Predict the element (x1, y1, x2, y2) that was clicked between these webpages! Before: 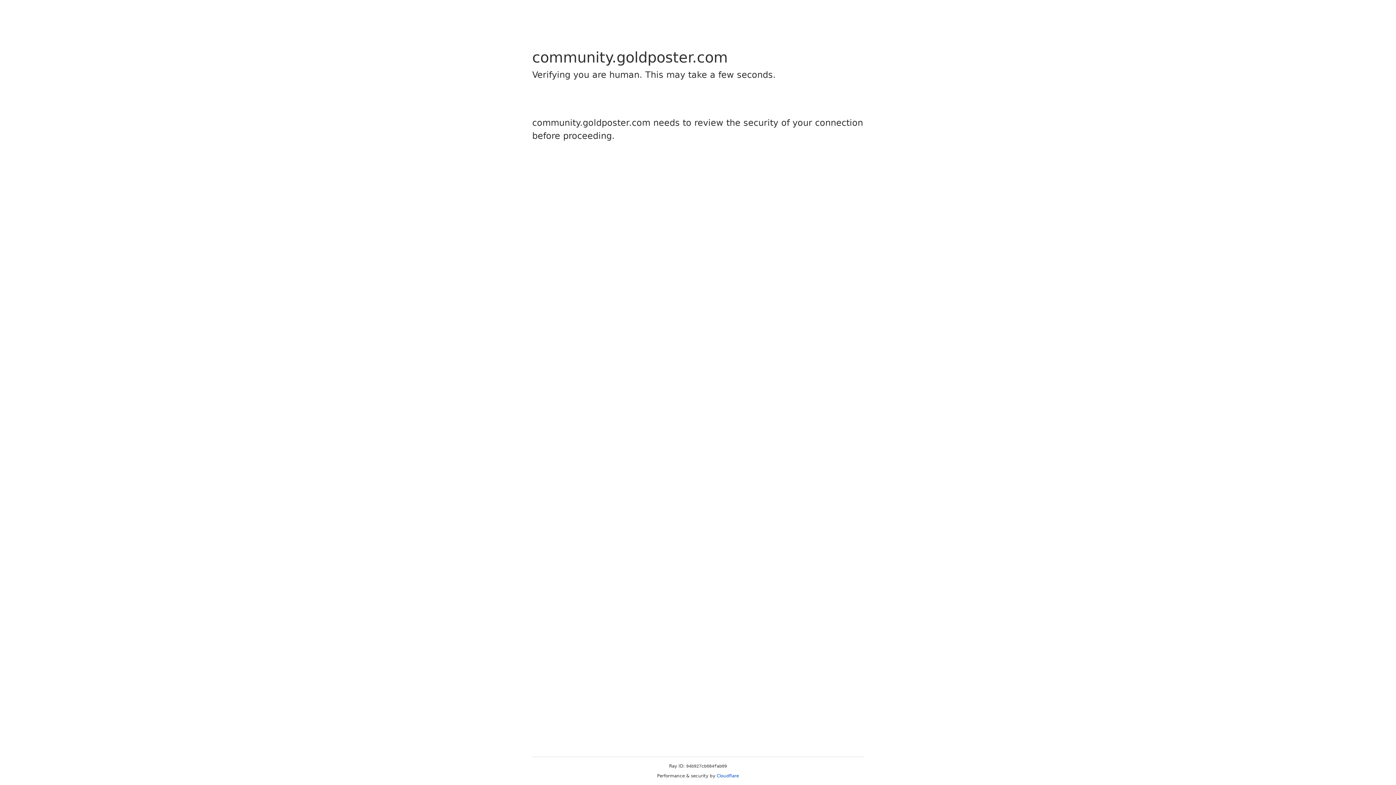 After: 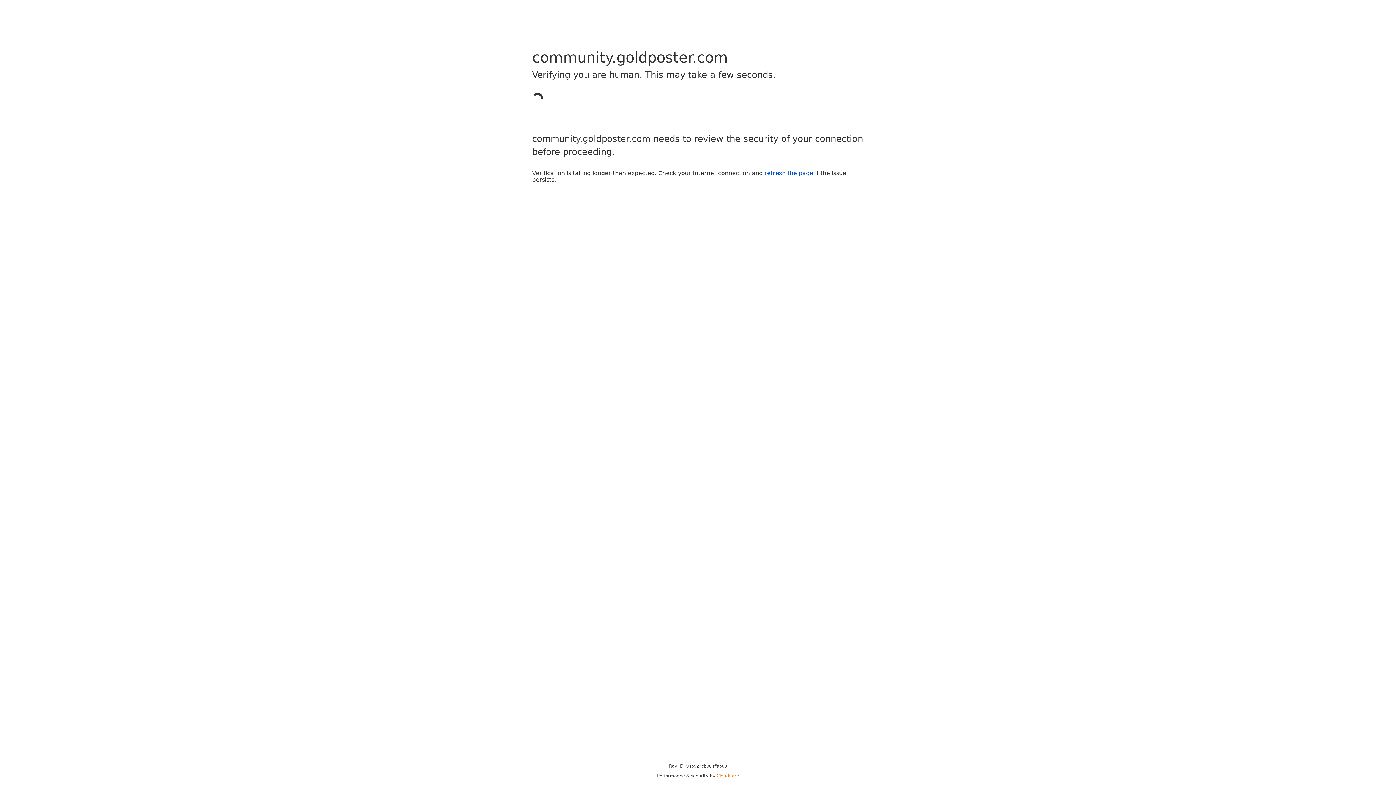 Action: bbox: (716, 773, 739, 778) label: Cloudflare